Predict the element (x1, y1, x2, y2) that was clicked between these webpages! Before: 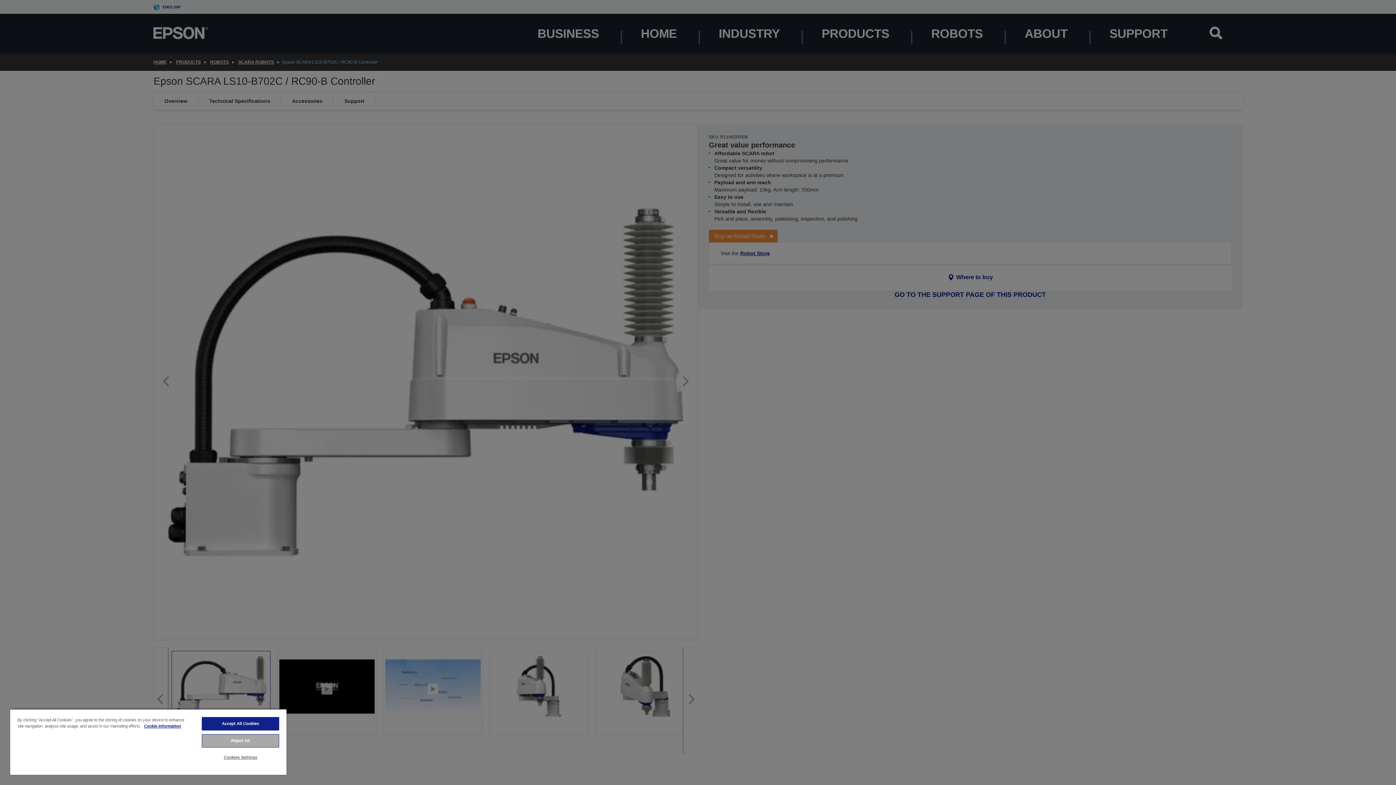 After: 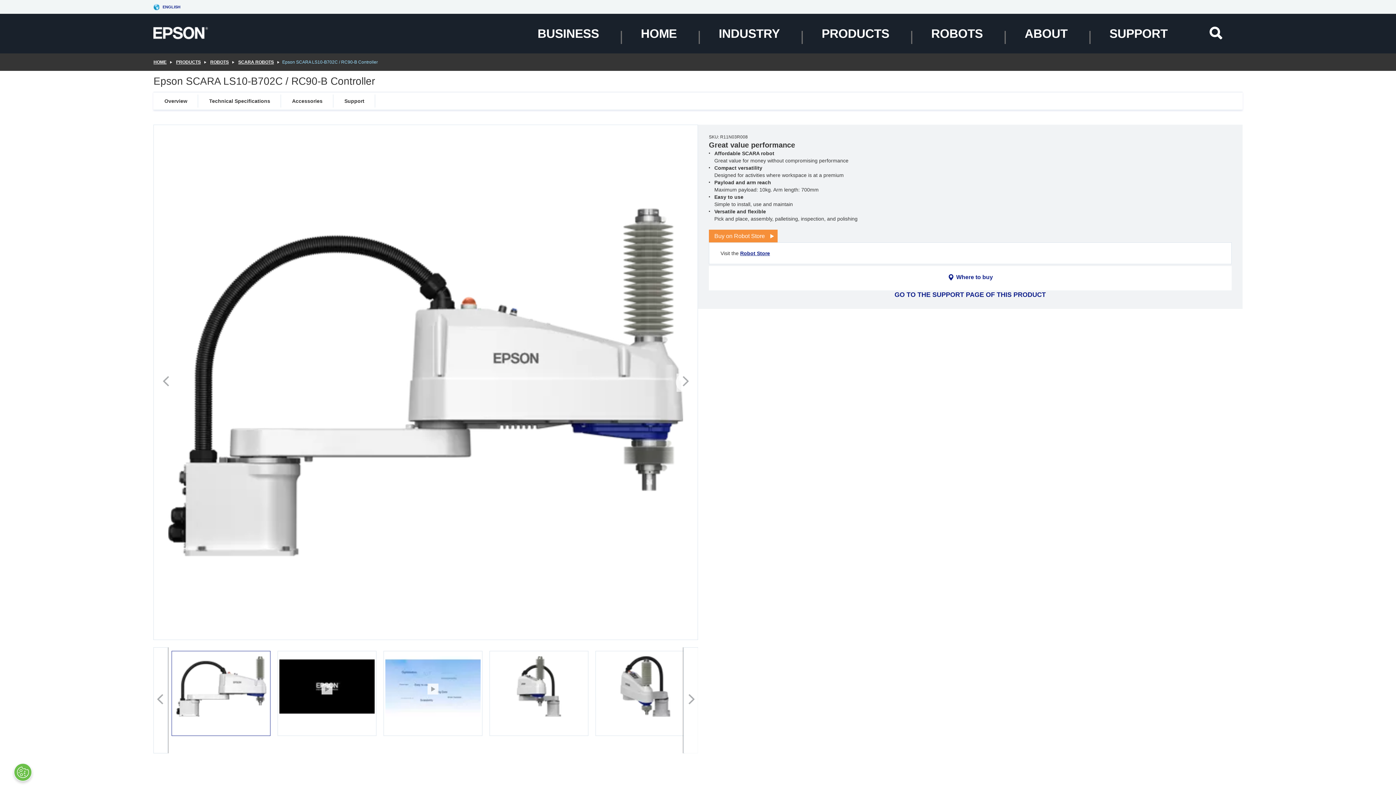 Action: label: Reject All bbox: (201, 734, 279, 748)